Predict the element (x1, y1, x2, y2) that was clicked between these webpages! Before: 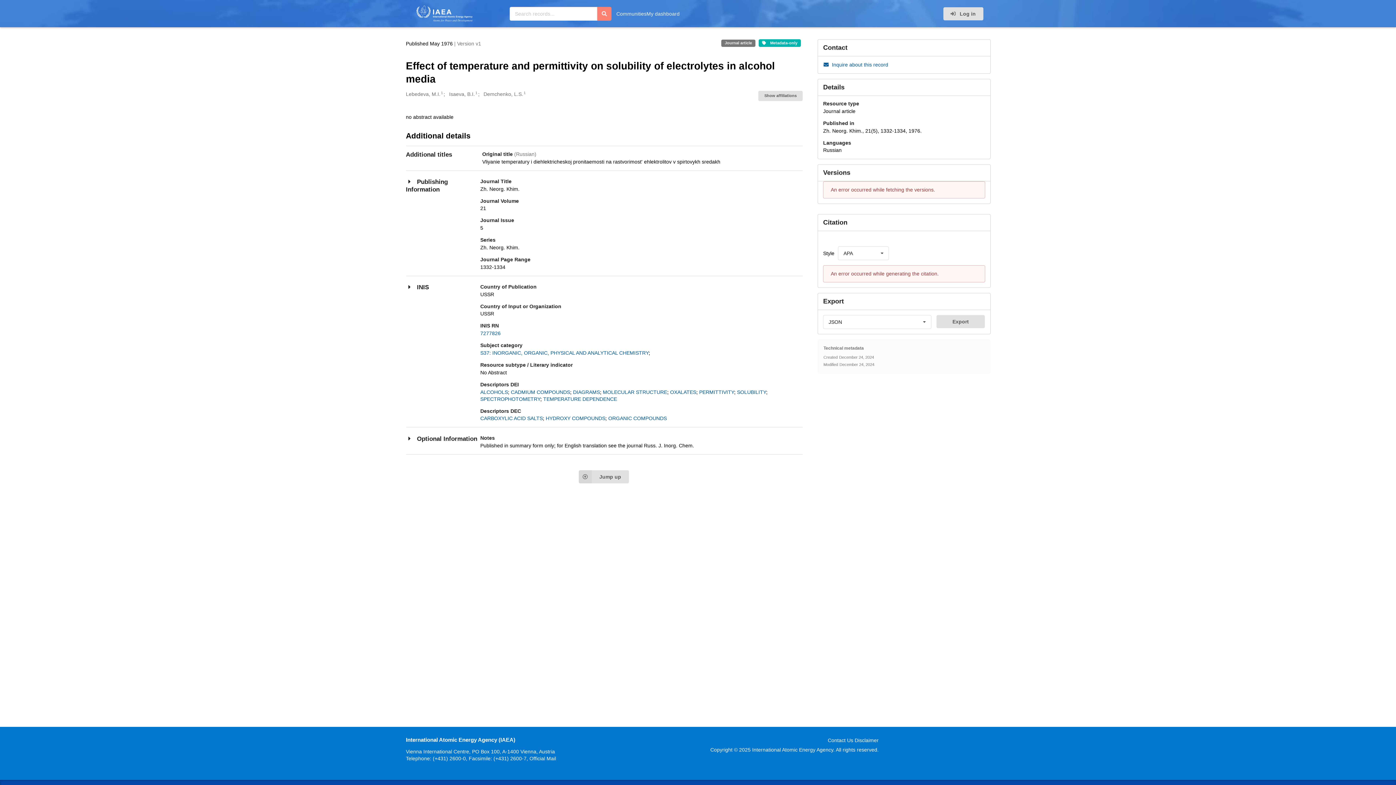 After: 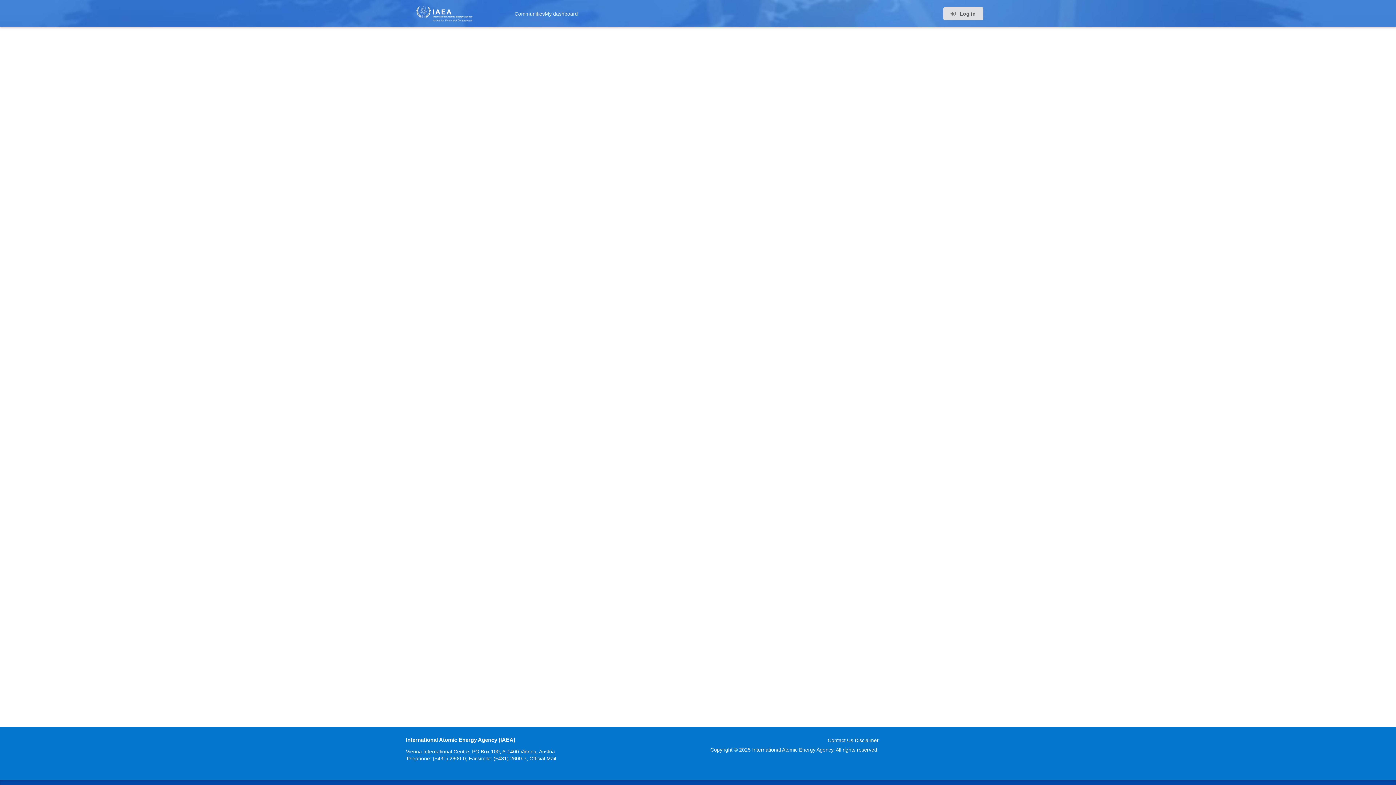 Action: label: SOLUBILITY bbox: (737, 389, 766, 395)